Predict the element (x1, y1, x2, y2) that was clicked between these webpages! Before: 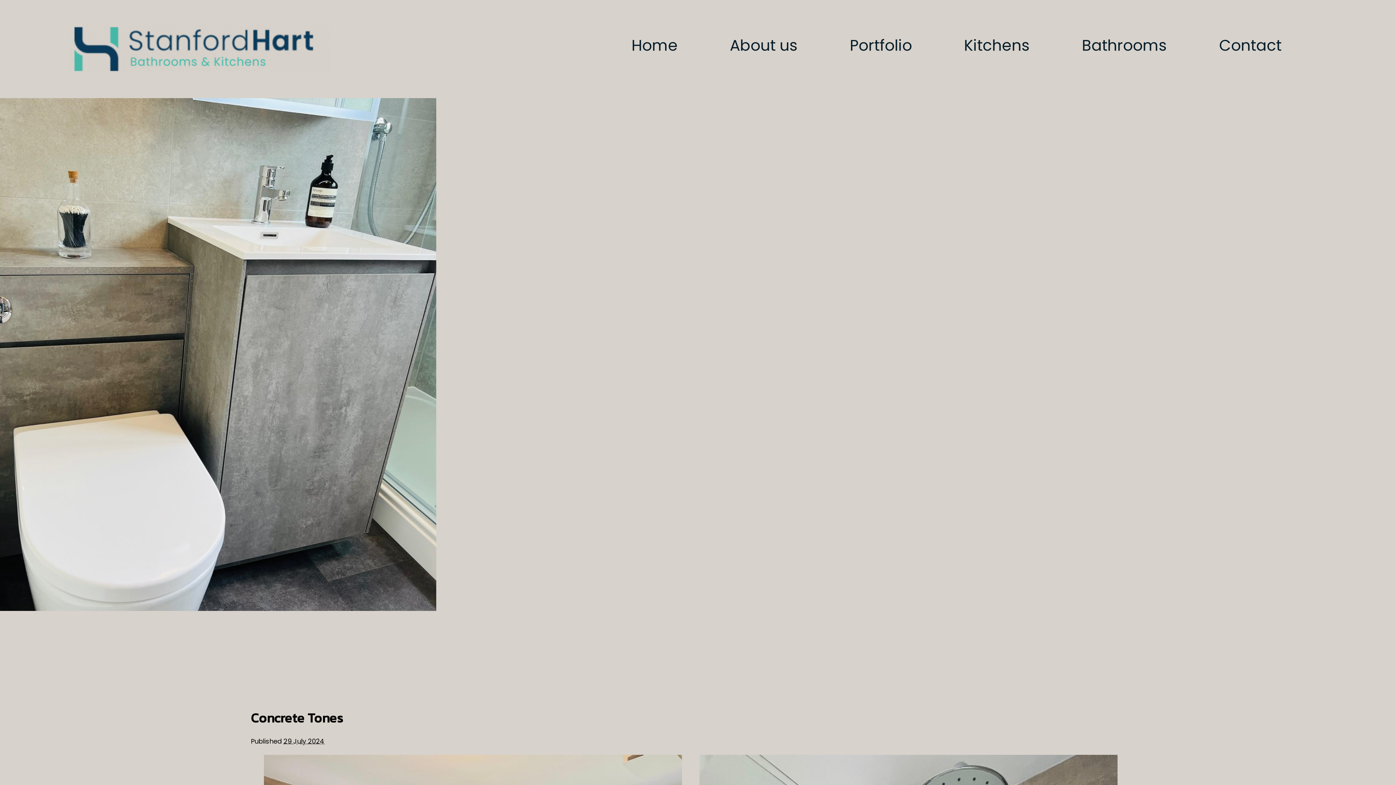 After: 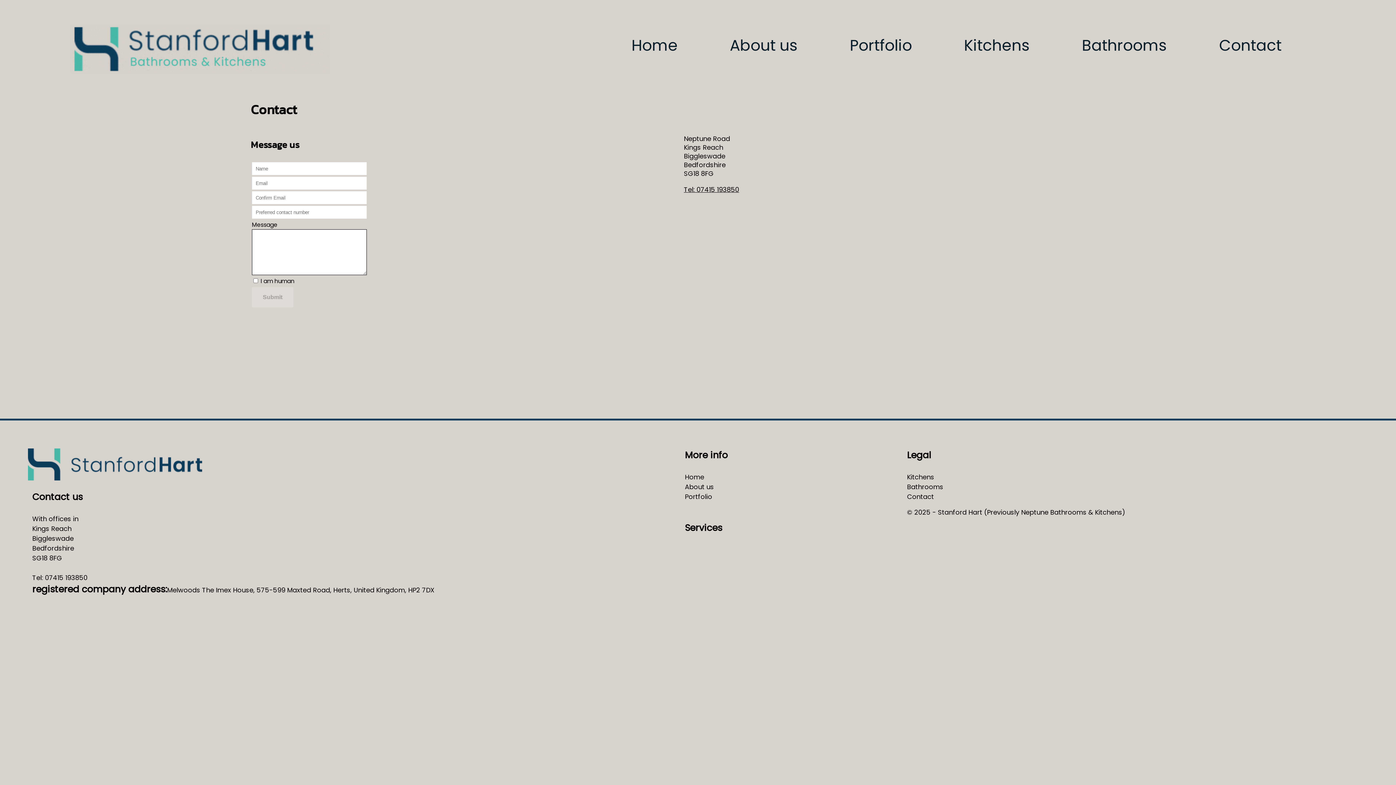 Action: label: Contact bbox: (1206, 20, 1294, 70)